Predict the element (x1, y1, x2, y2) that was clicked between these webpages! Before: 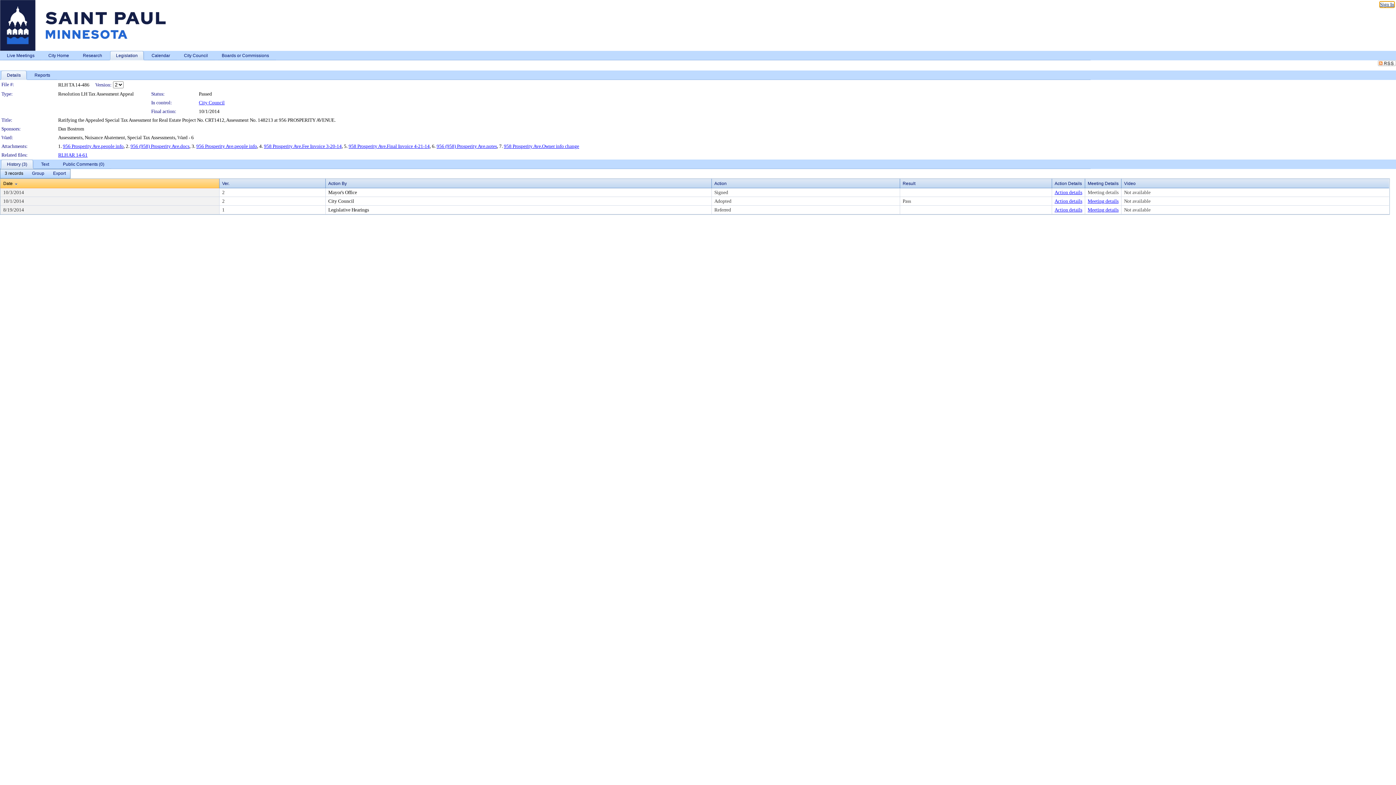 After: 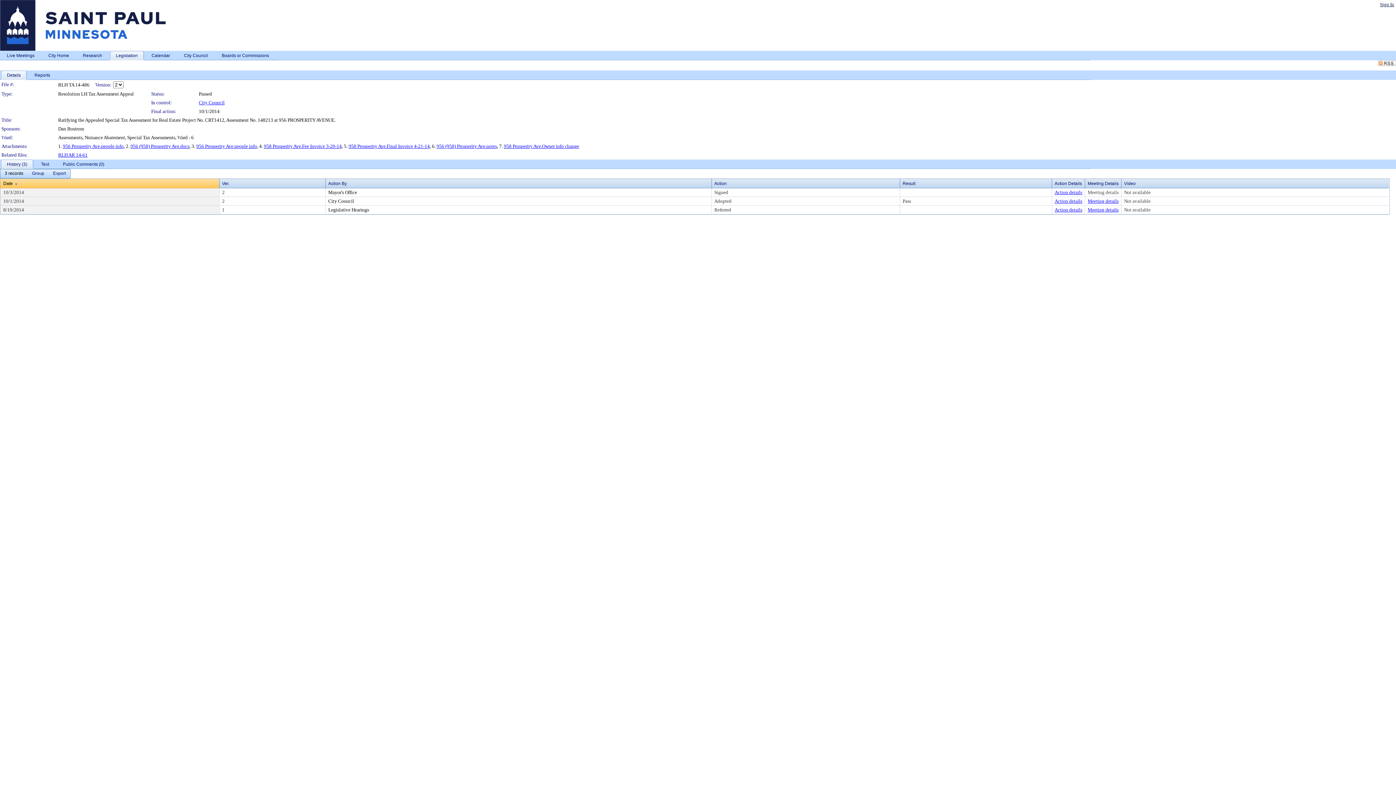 Action: bbox: (0, 70, 27, 80) label: Details